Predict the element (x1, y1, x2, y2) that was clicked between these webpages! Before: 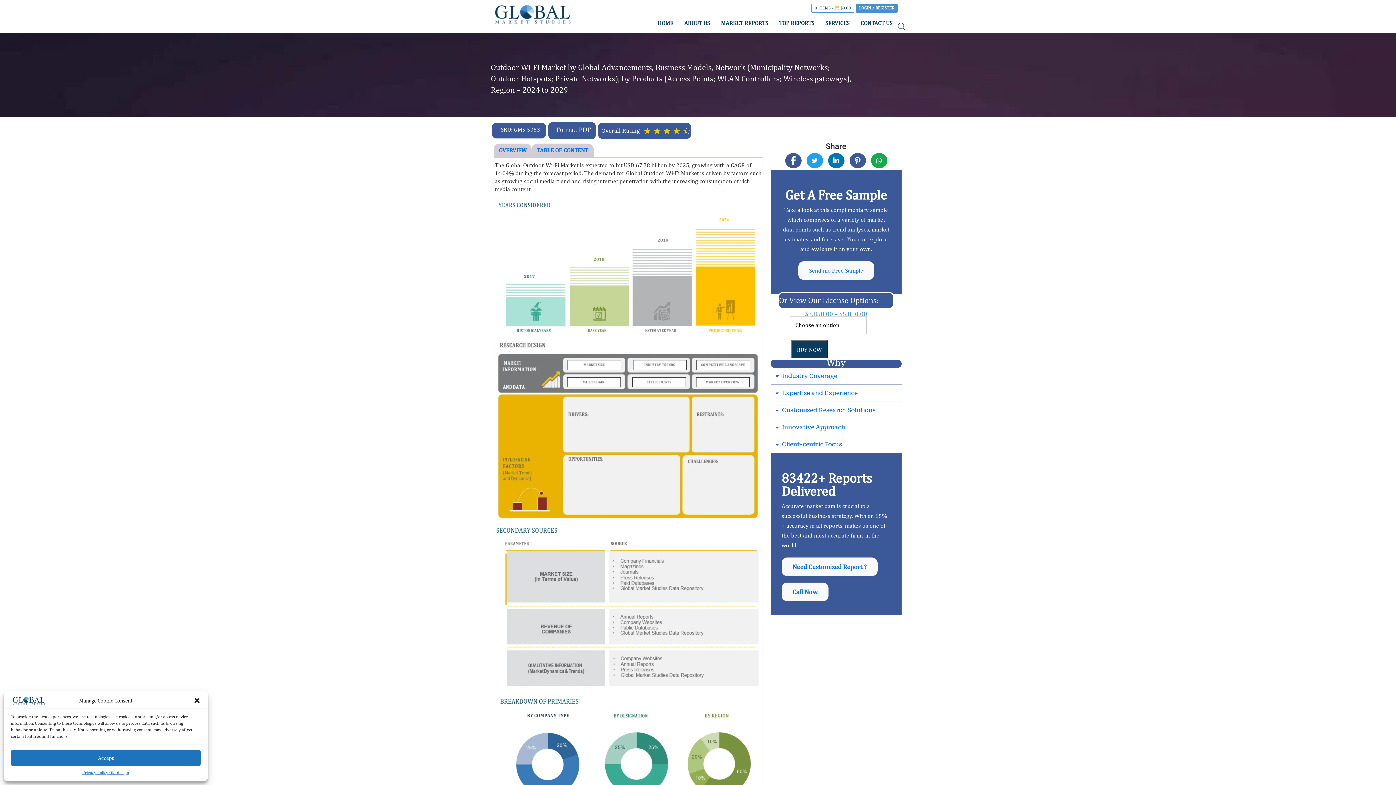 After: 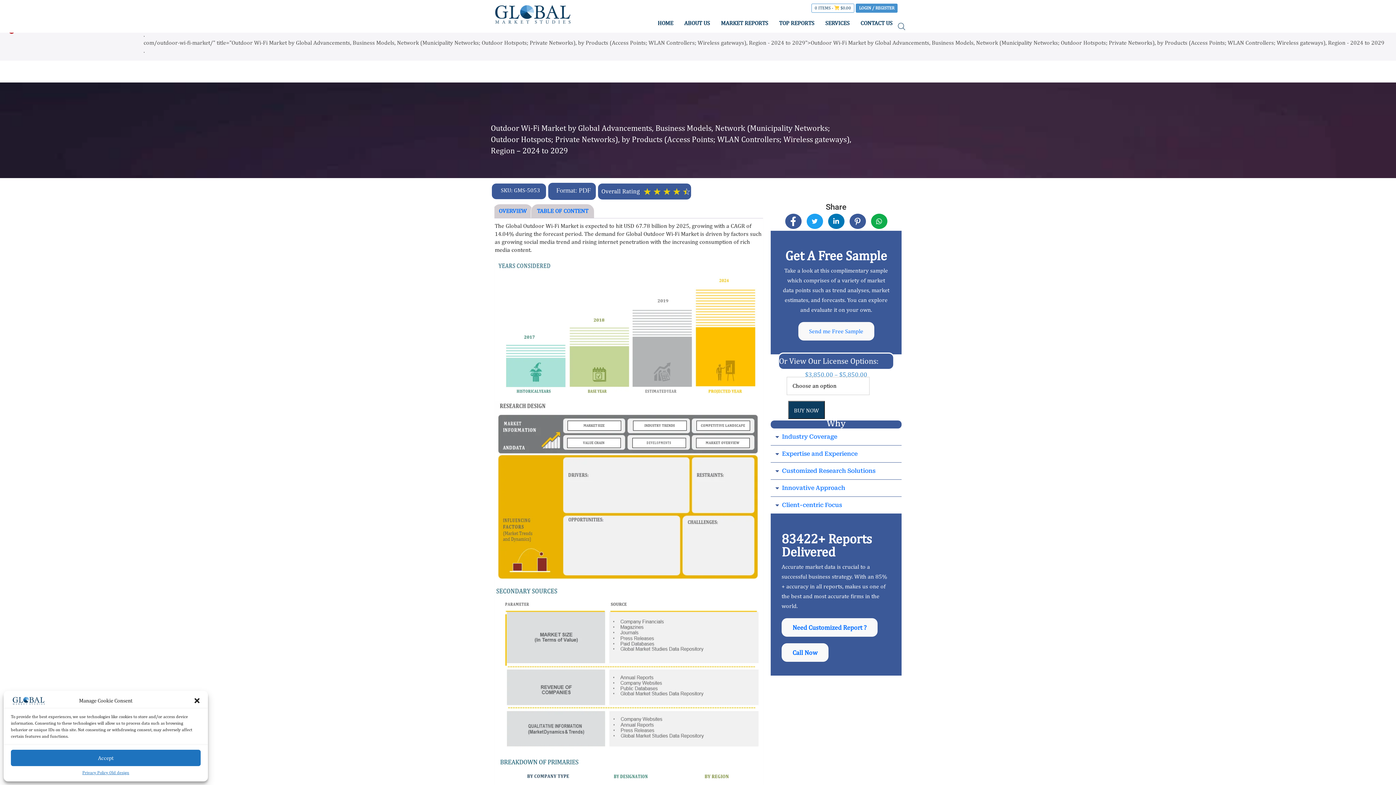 Action: bbox: (791, 340, 828, 358) label: BUY NOW